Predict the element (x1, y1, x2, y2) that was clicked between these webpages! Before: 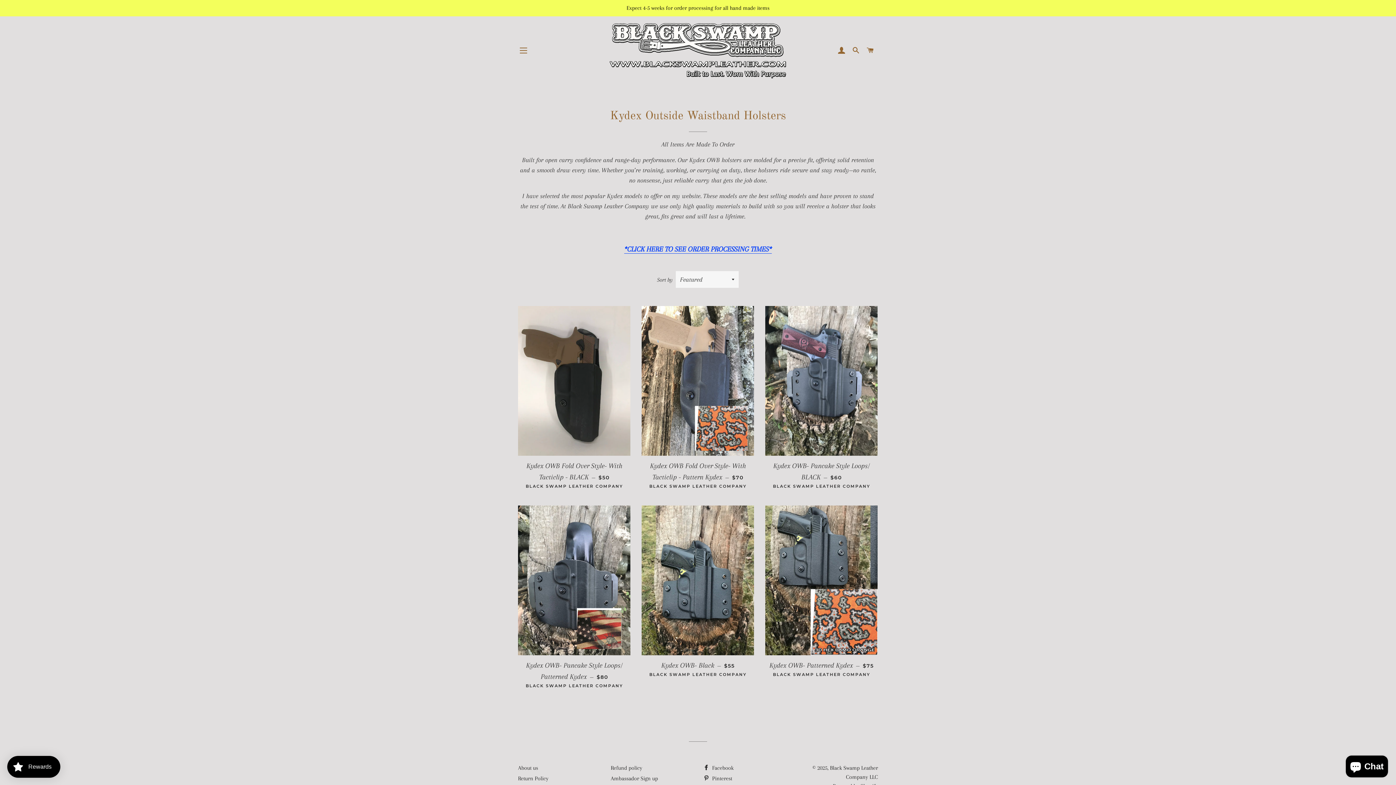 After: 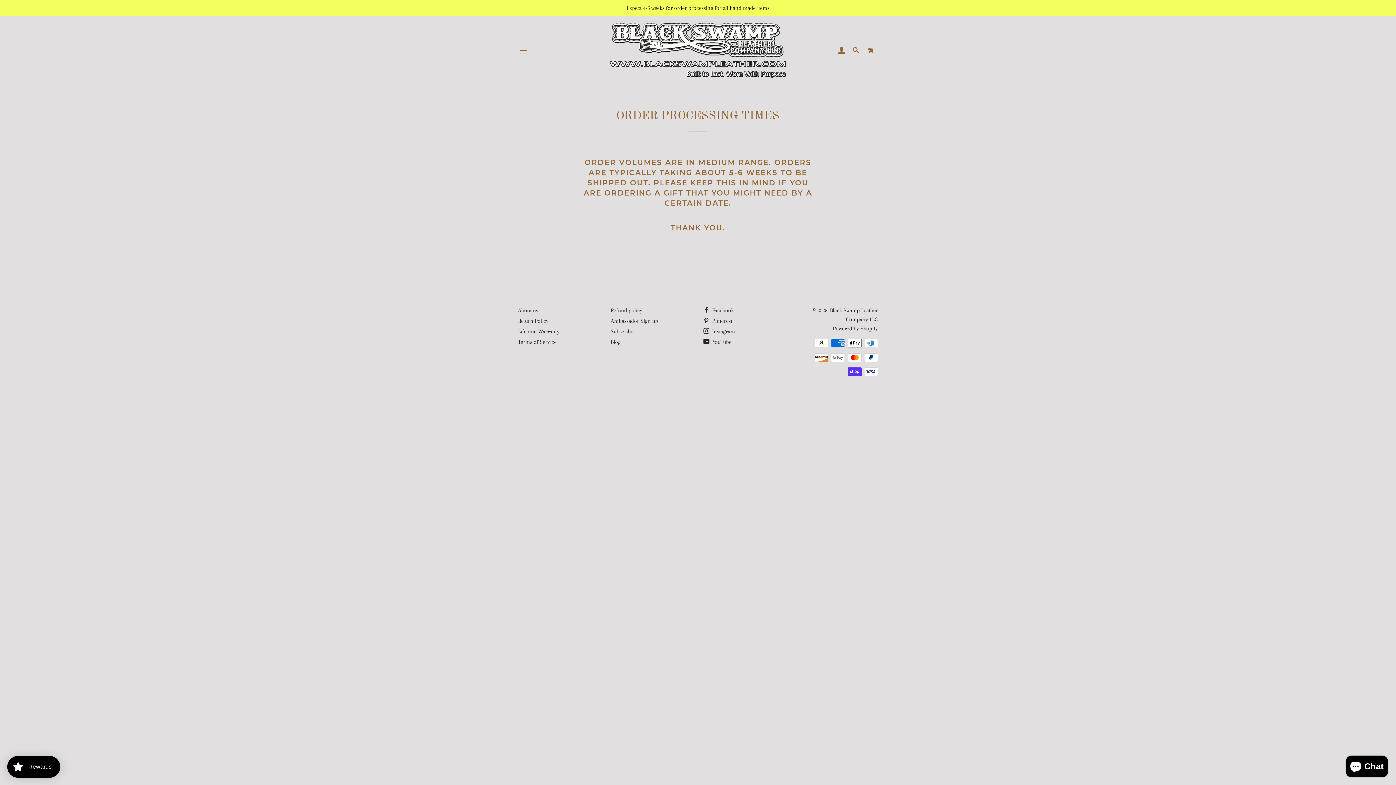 Action: bbox: (0, 0, 1396, 16) label: Expect 4-5 weeks for order processing for all hand made items